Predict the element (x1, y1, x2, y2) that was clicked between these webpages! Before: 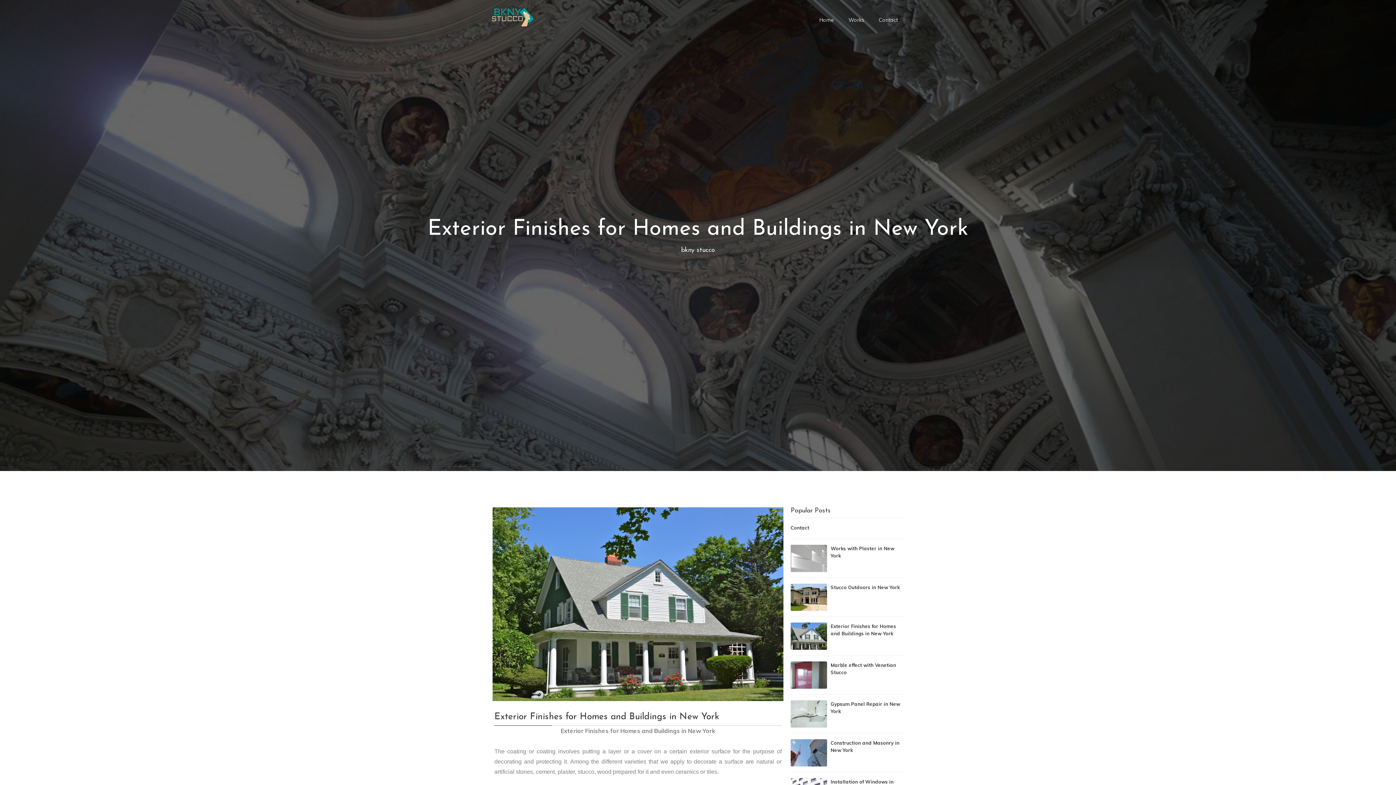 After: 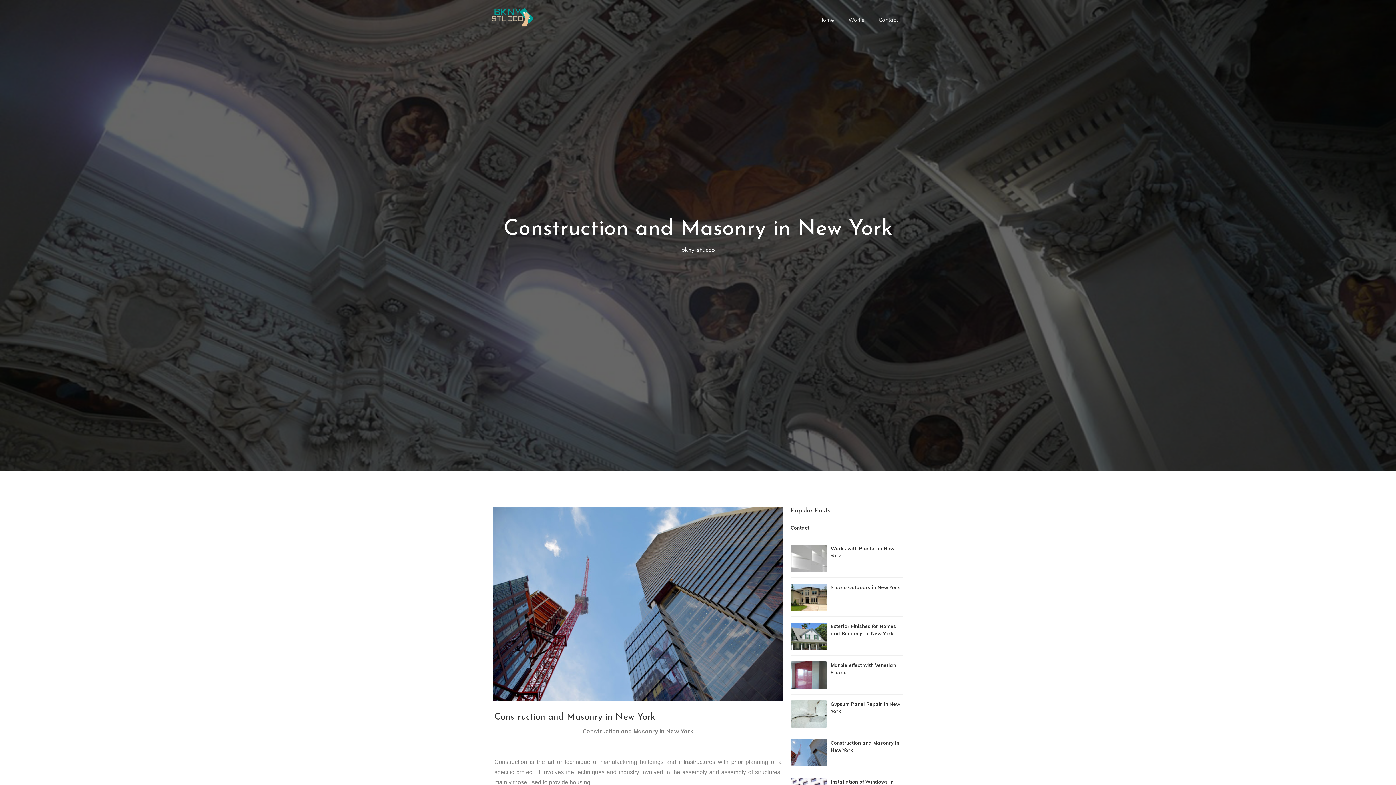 Action: label: Construction and Masonry in New York bbox: (790, 739, 903, 754)